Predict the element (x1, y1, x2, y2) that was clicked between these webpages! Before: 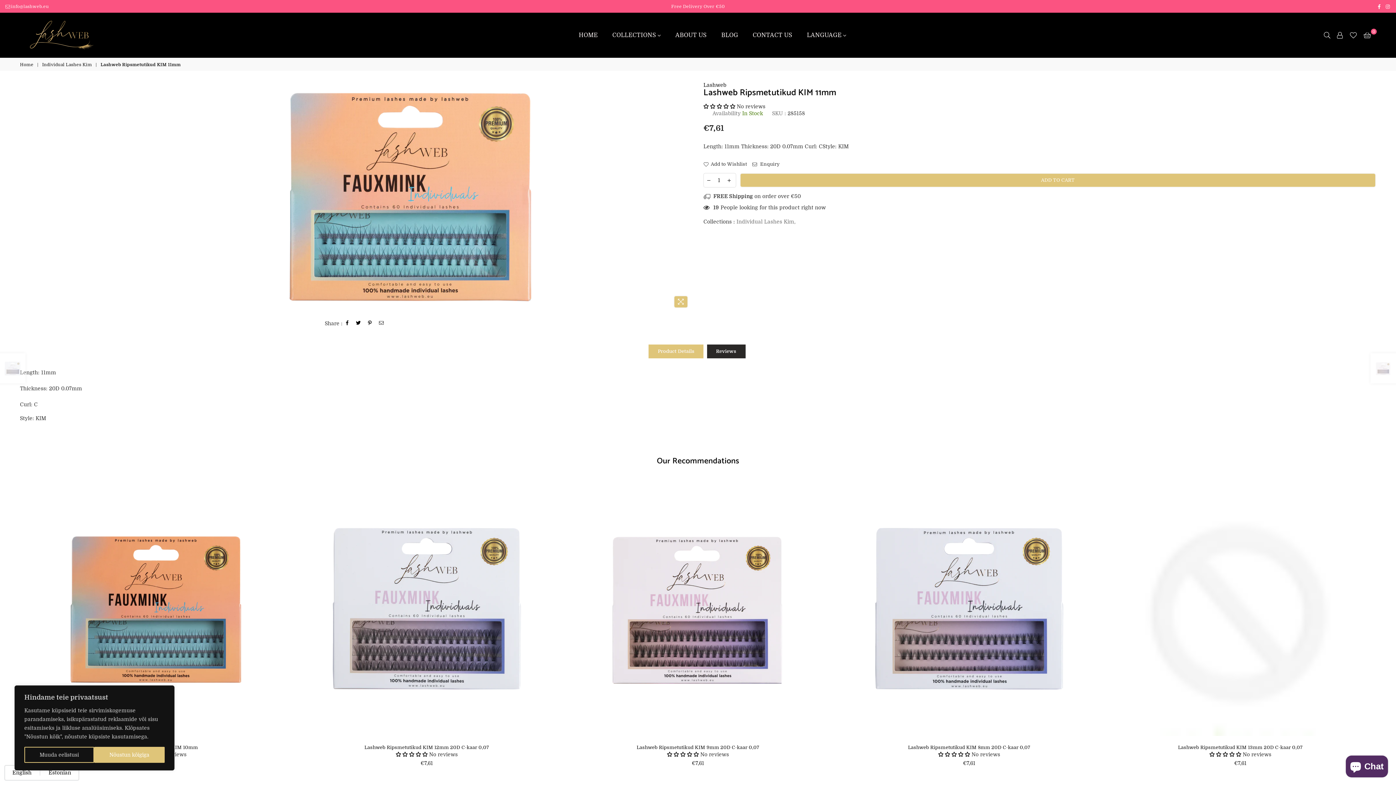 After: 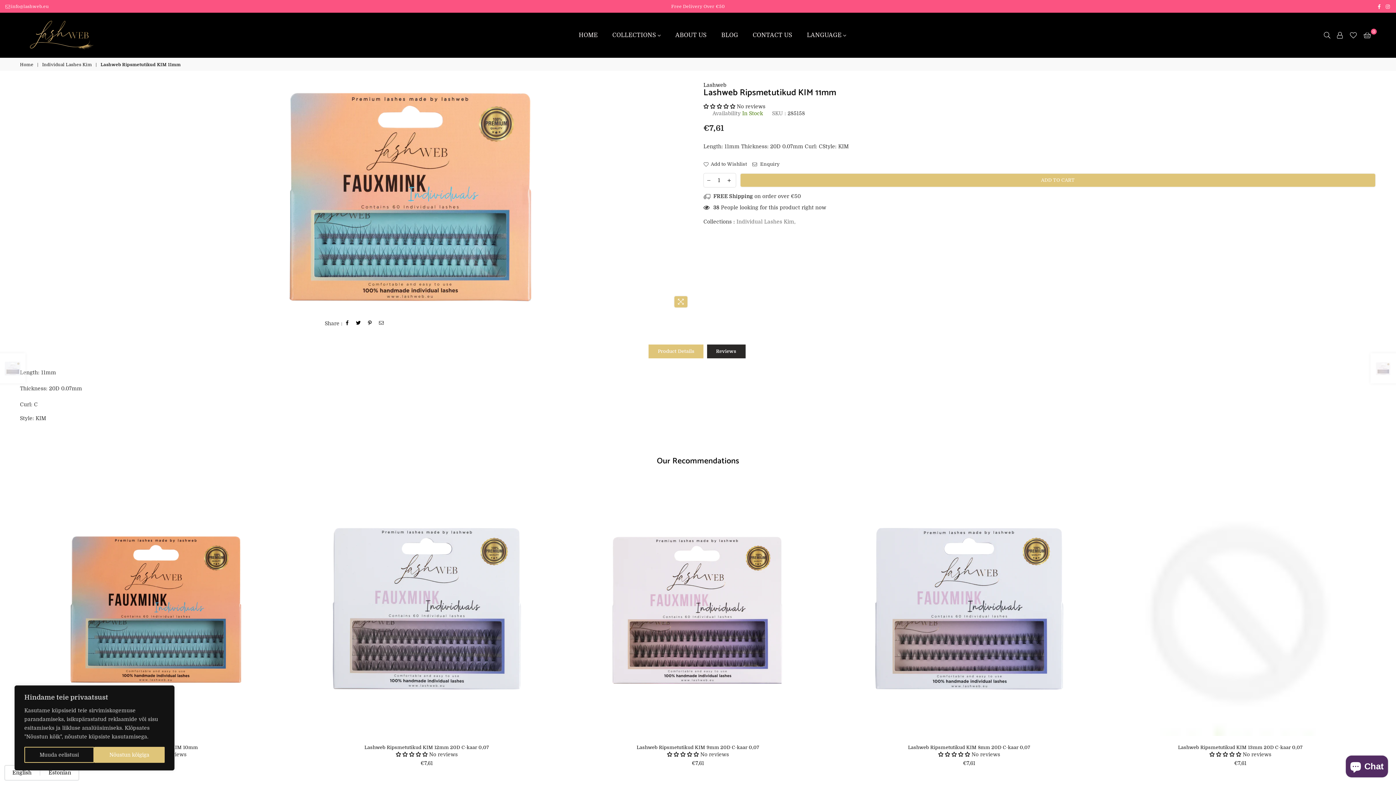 Action: bbox: (704, 173, 714, 187)